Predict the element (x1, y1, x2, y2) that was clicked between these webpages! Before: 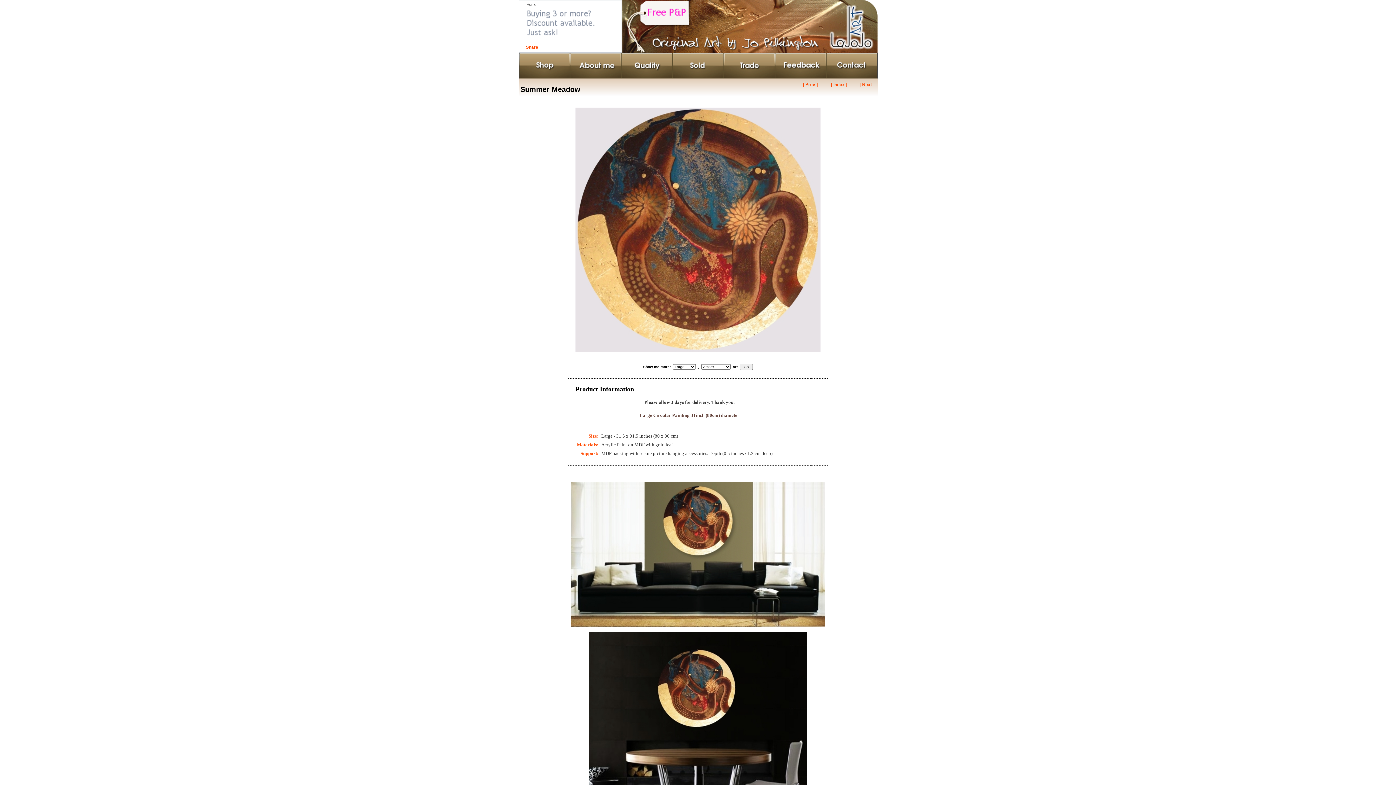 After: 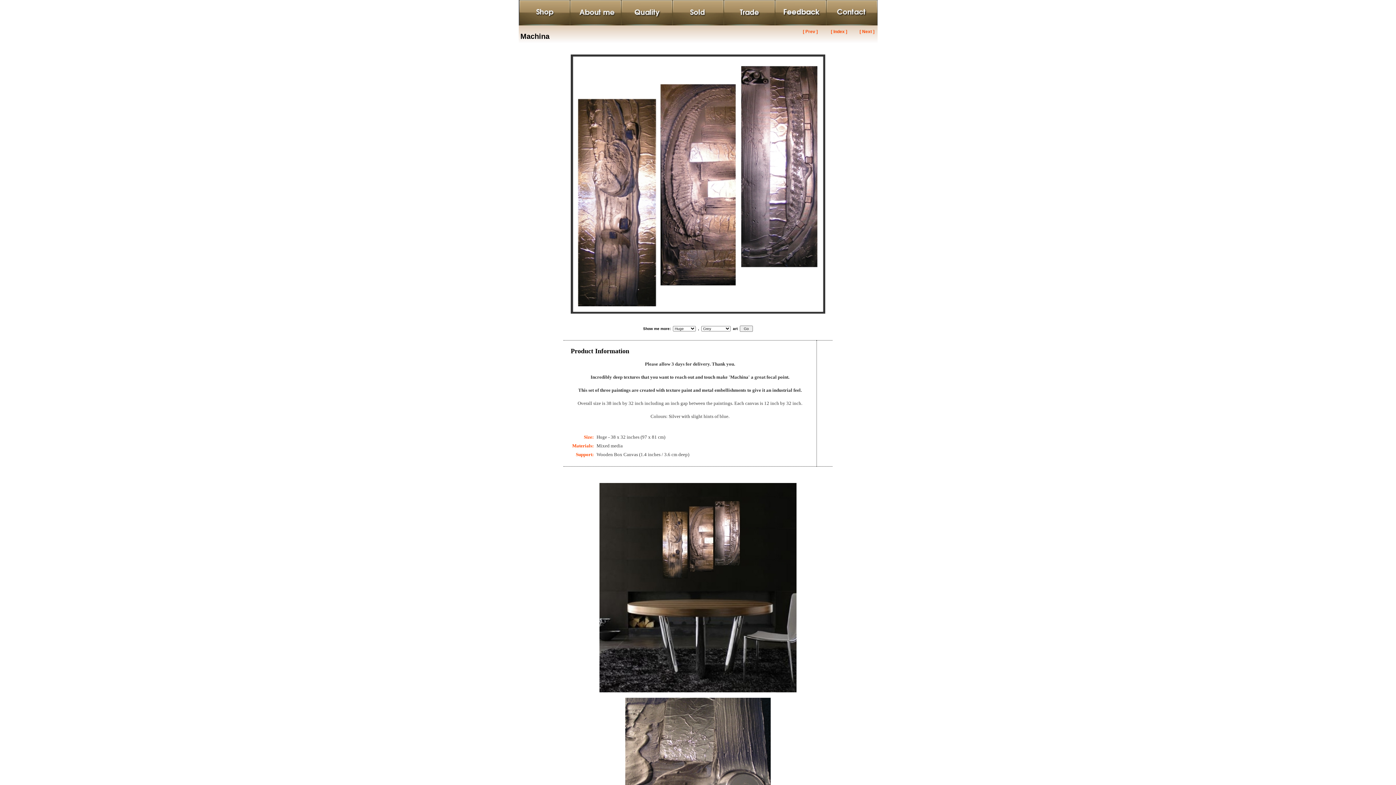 Action: label: [ Next ] bbox: (859, 82, 874, 87)